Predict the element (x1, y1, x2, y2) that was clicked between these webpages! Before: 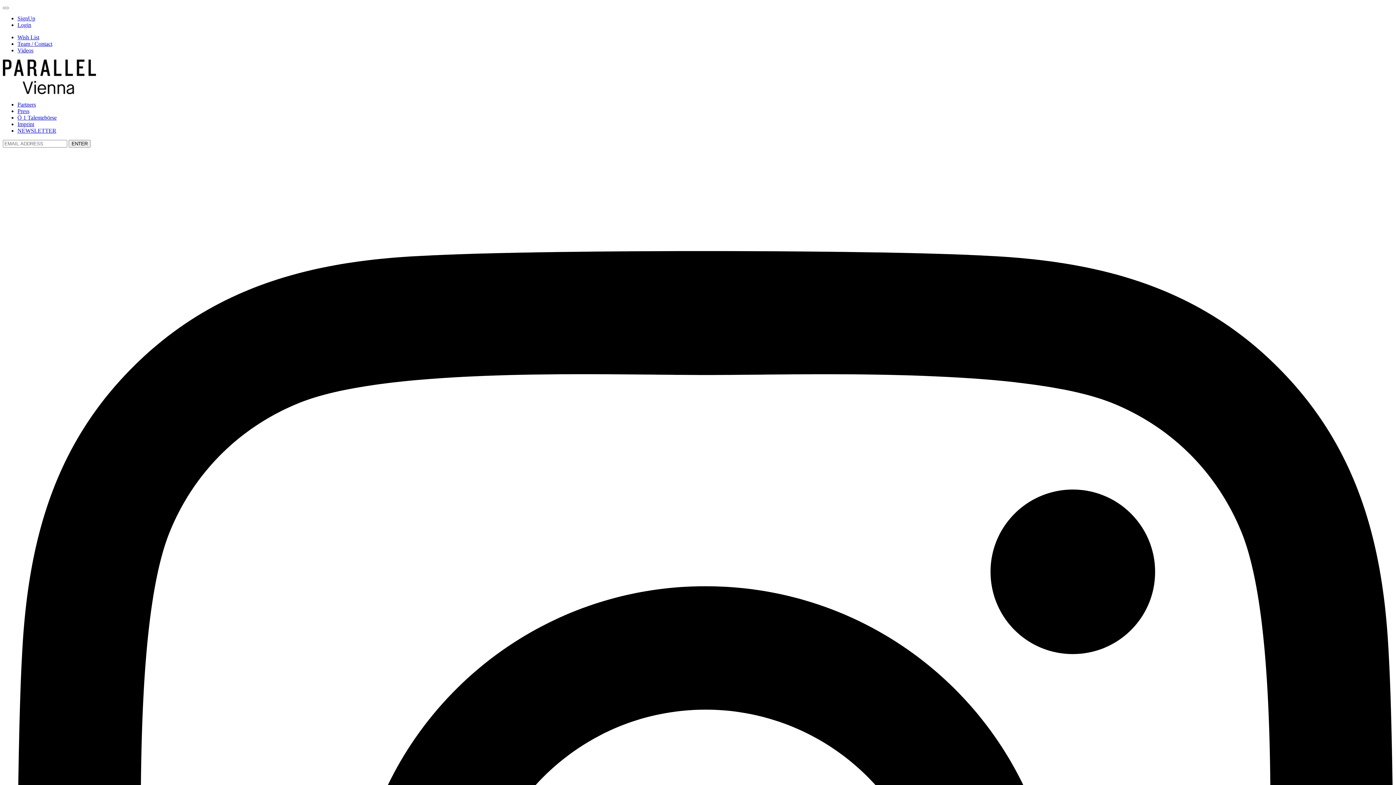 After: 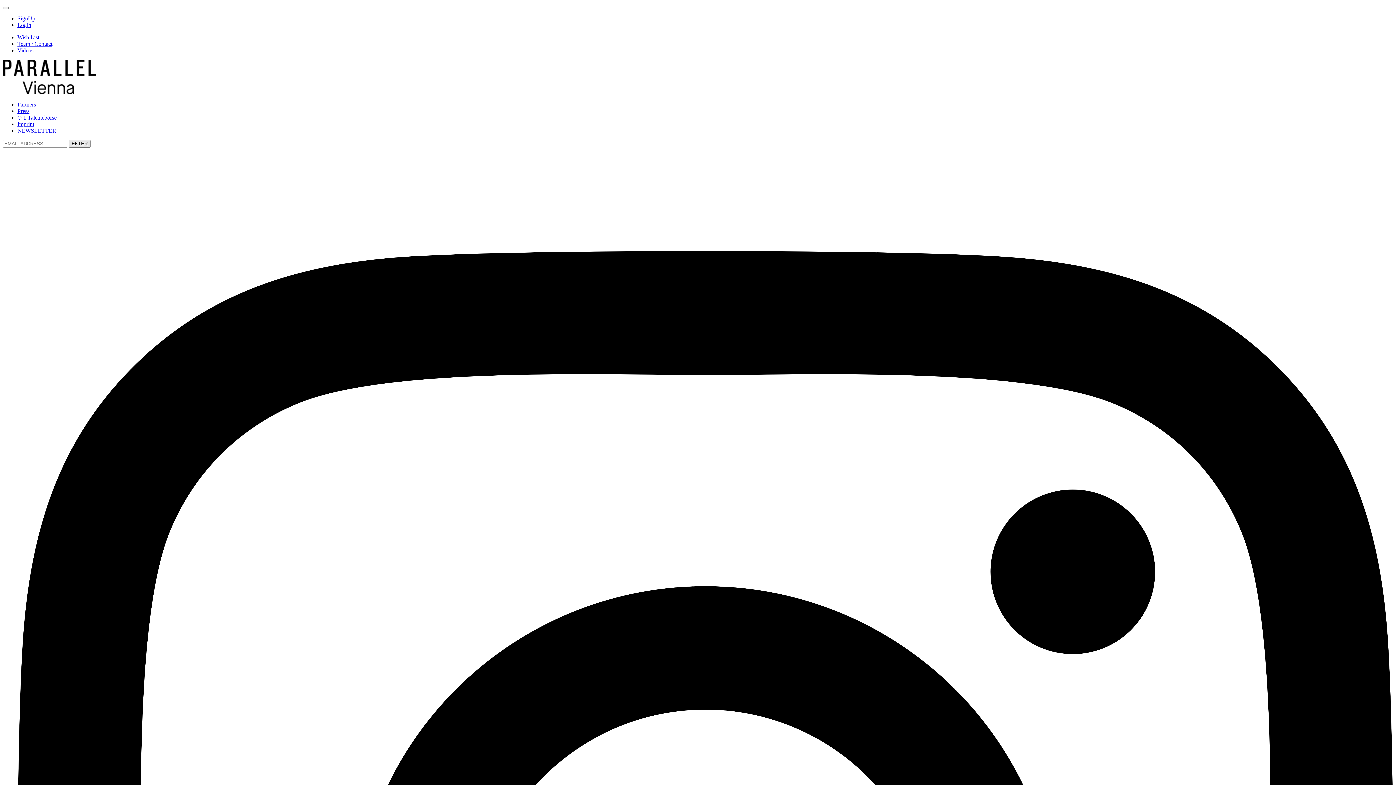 Action: label: ENTER bbox: (68, 140, 90, 147)